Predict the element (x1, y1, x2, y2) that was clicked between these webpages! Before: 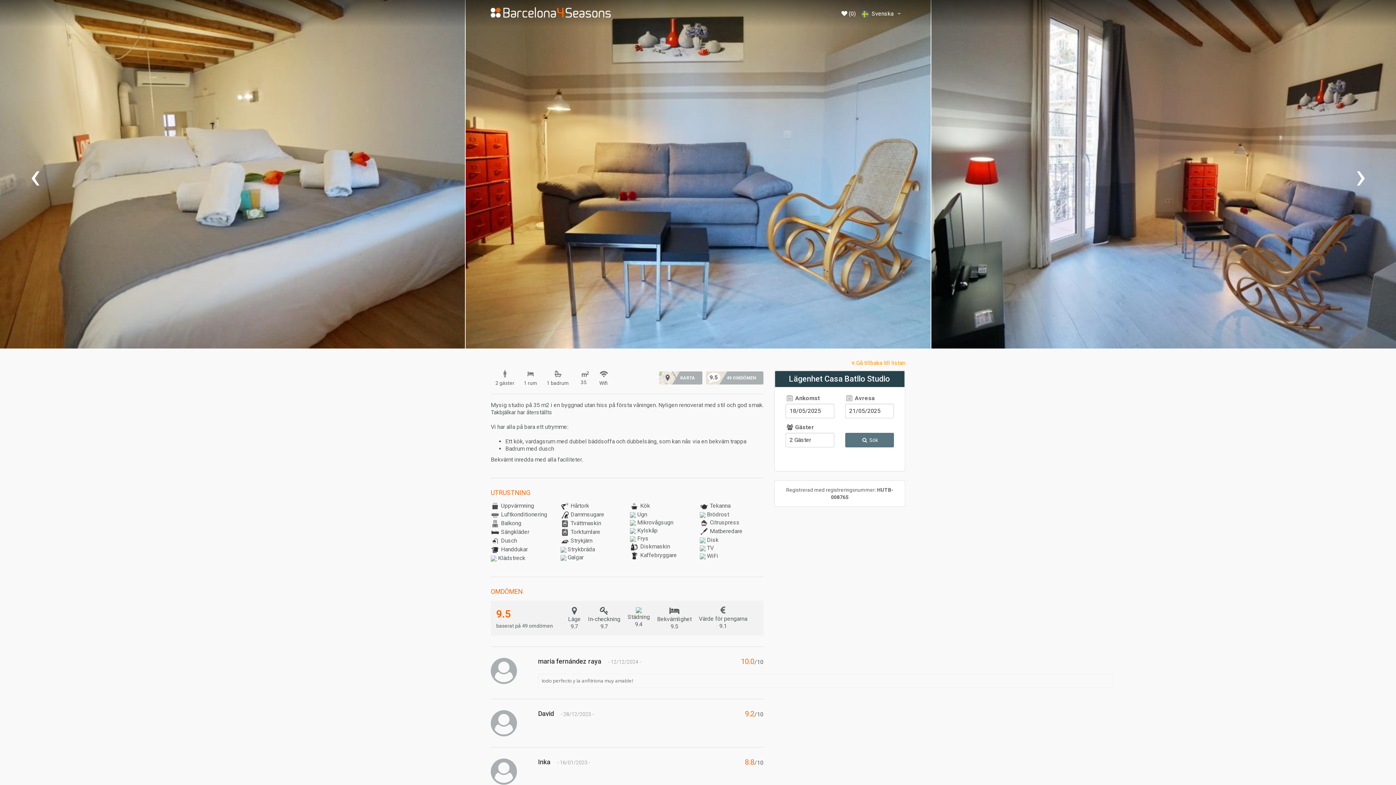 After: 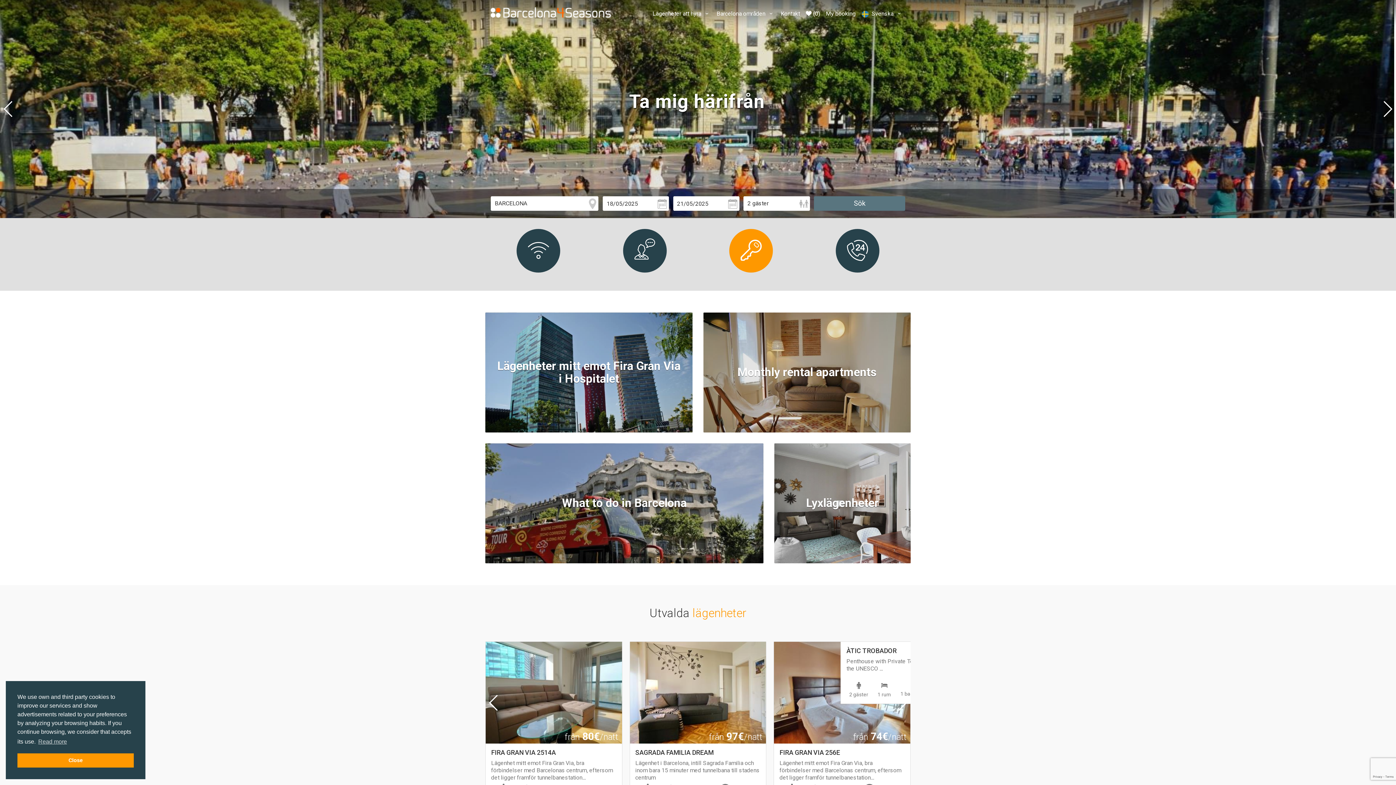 Action: bbox: (490, 8, 610, 15)